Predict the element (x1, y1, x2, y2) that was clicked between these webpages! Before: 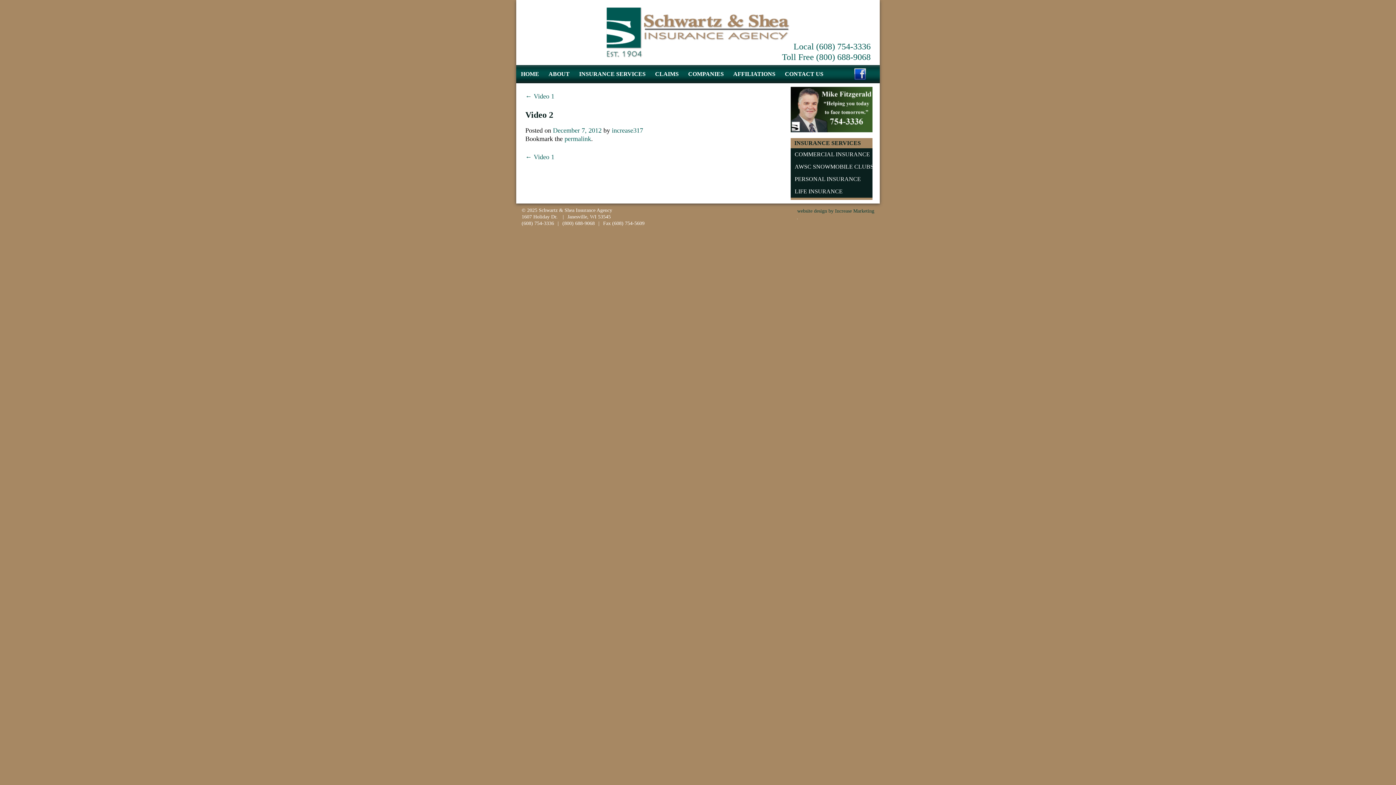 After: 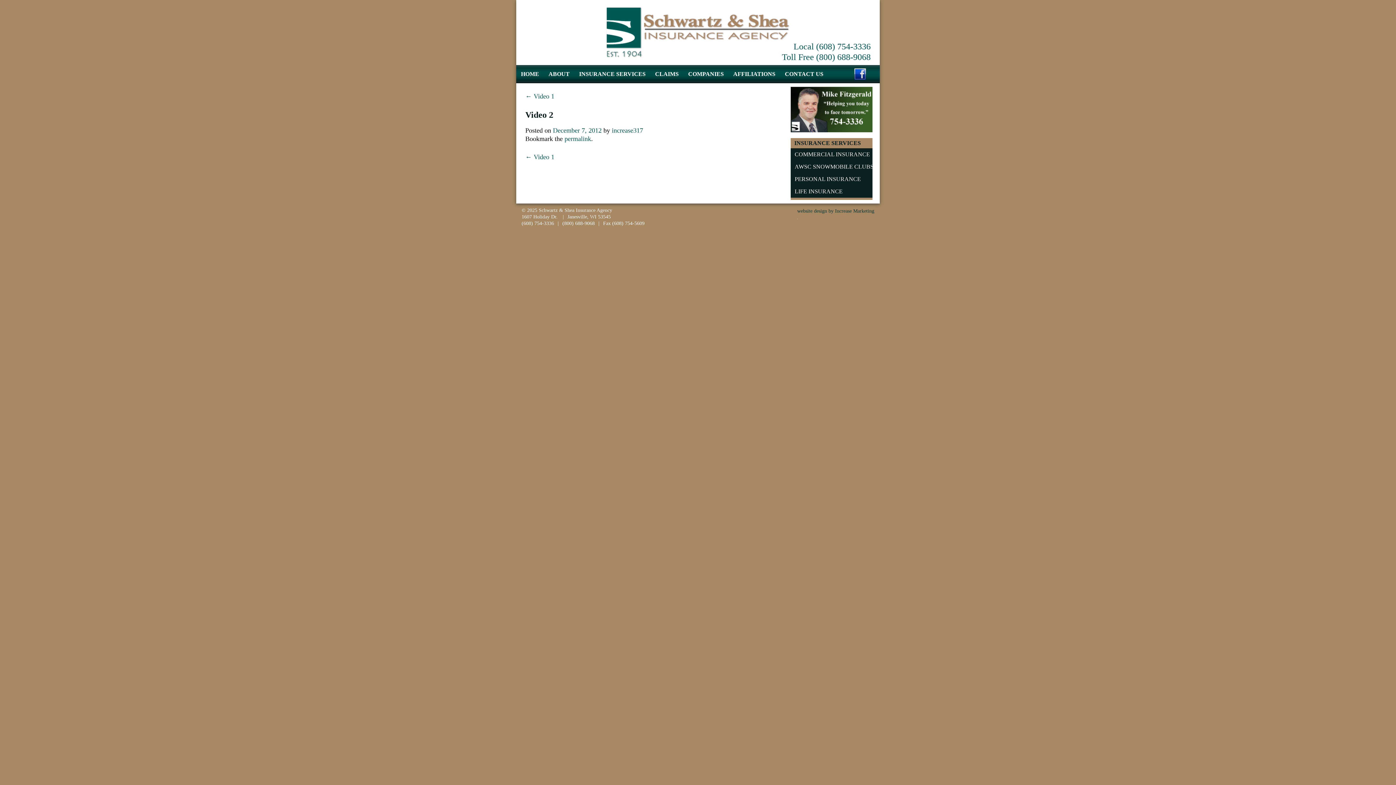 Action: bbox: (564, 135, 591, 142) label: permalink